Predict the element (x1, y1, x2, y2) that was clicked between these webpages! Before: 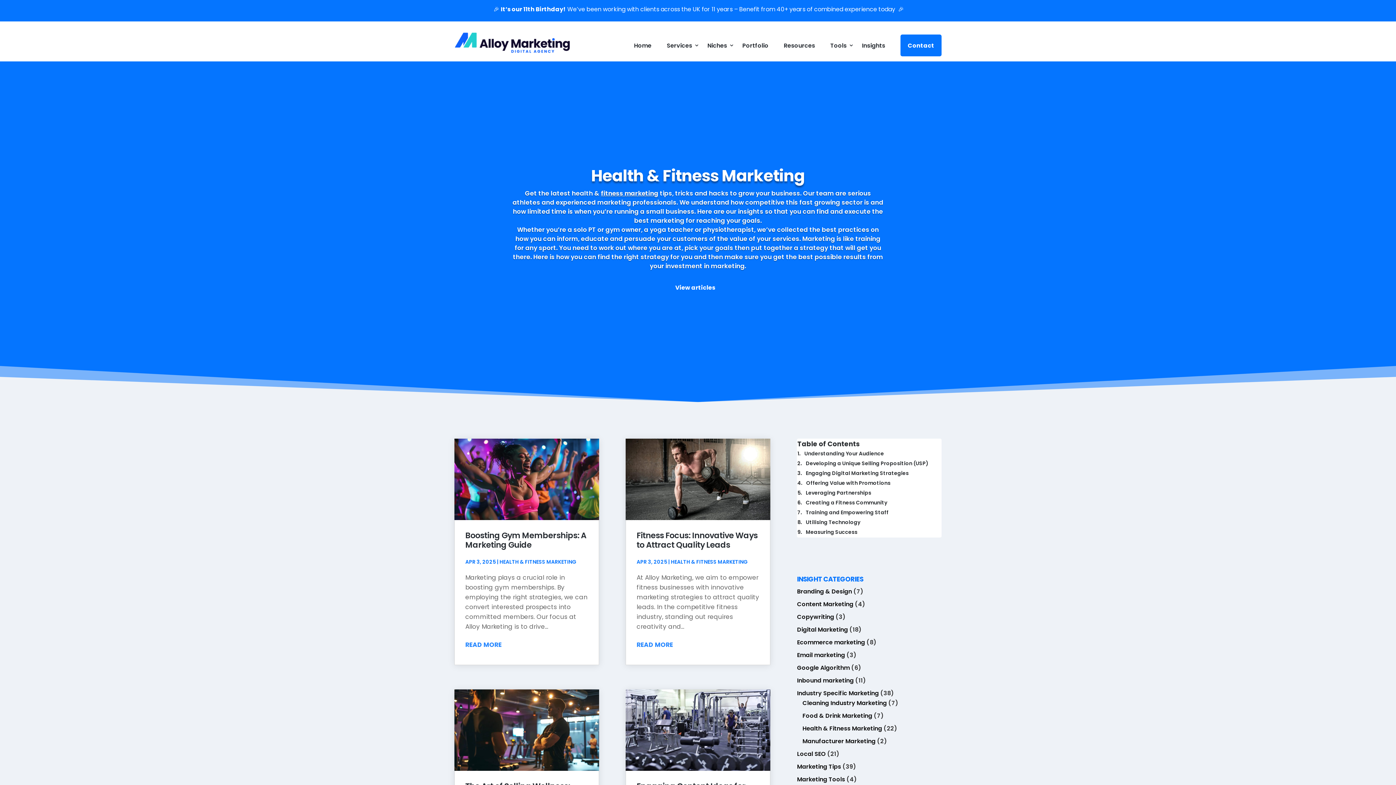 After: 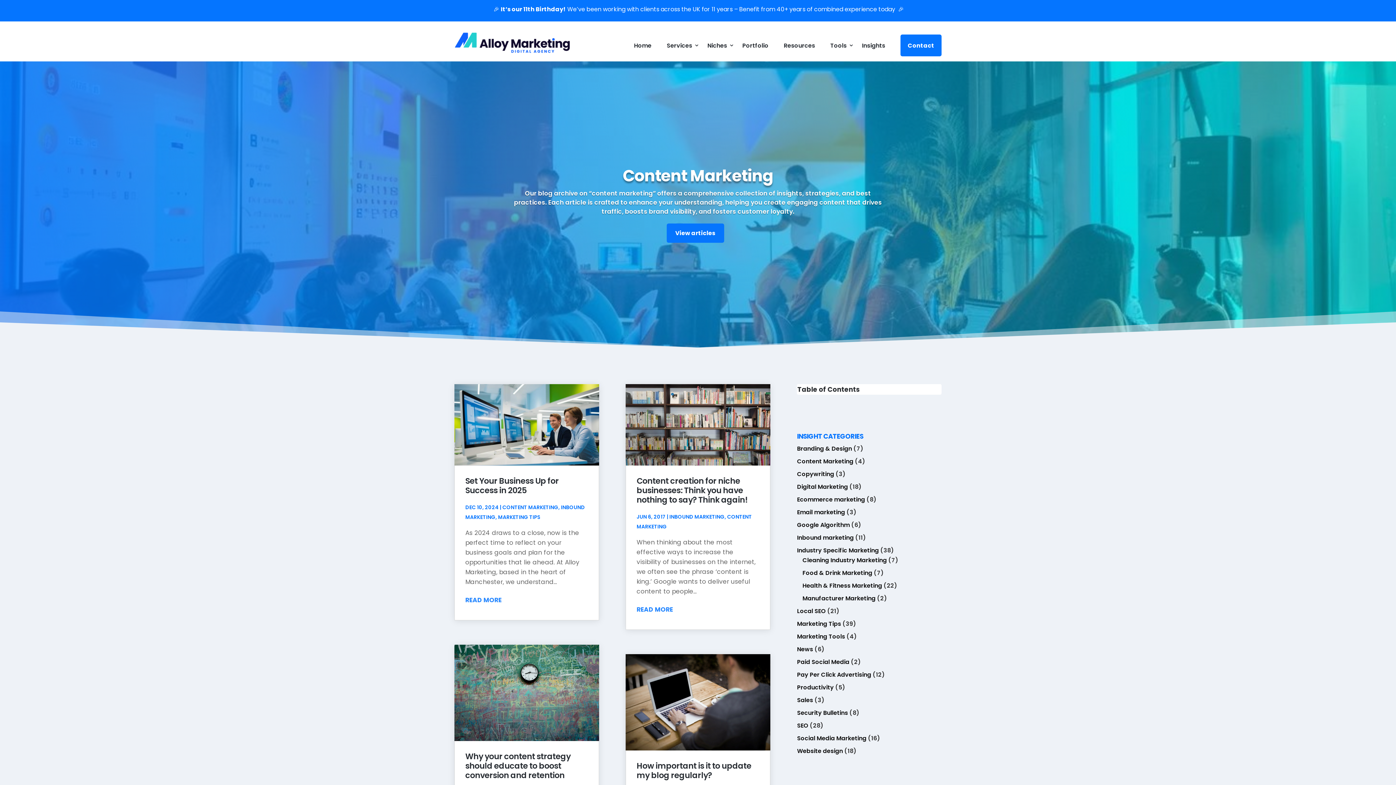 Action: label: Content Marketing bbox: (797, 600, 853, 608)